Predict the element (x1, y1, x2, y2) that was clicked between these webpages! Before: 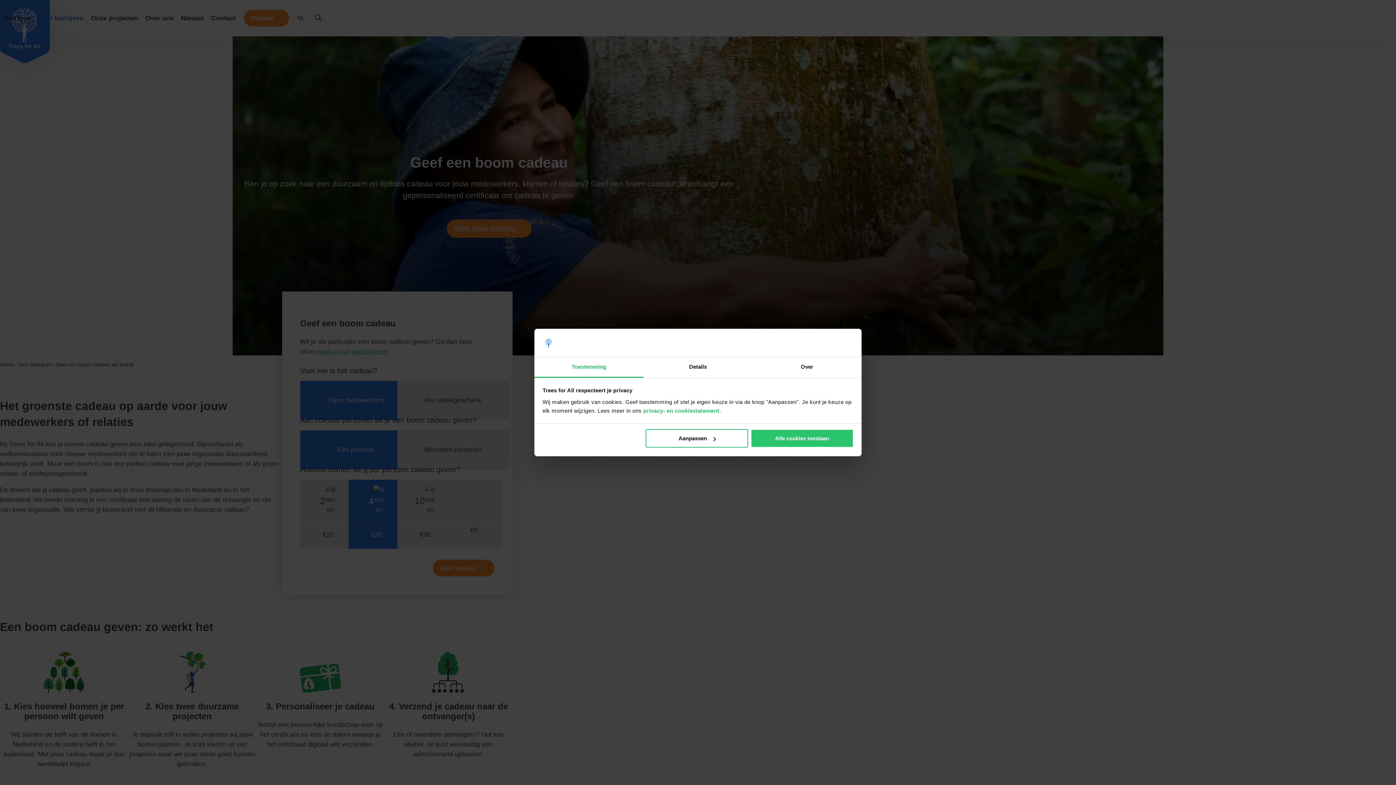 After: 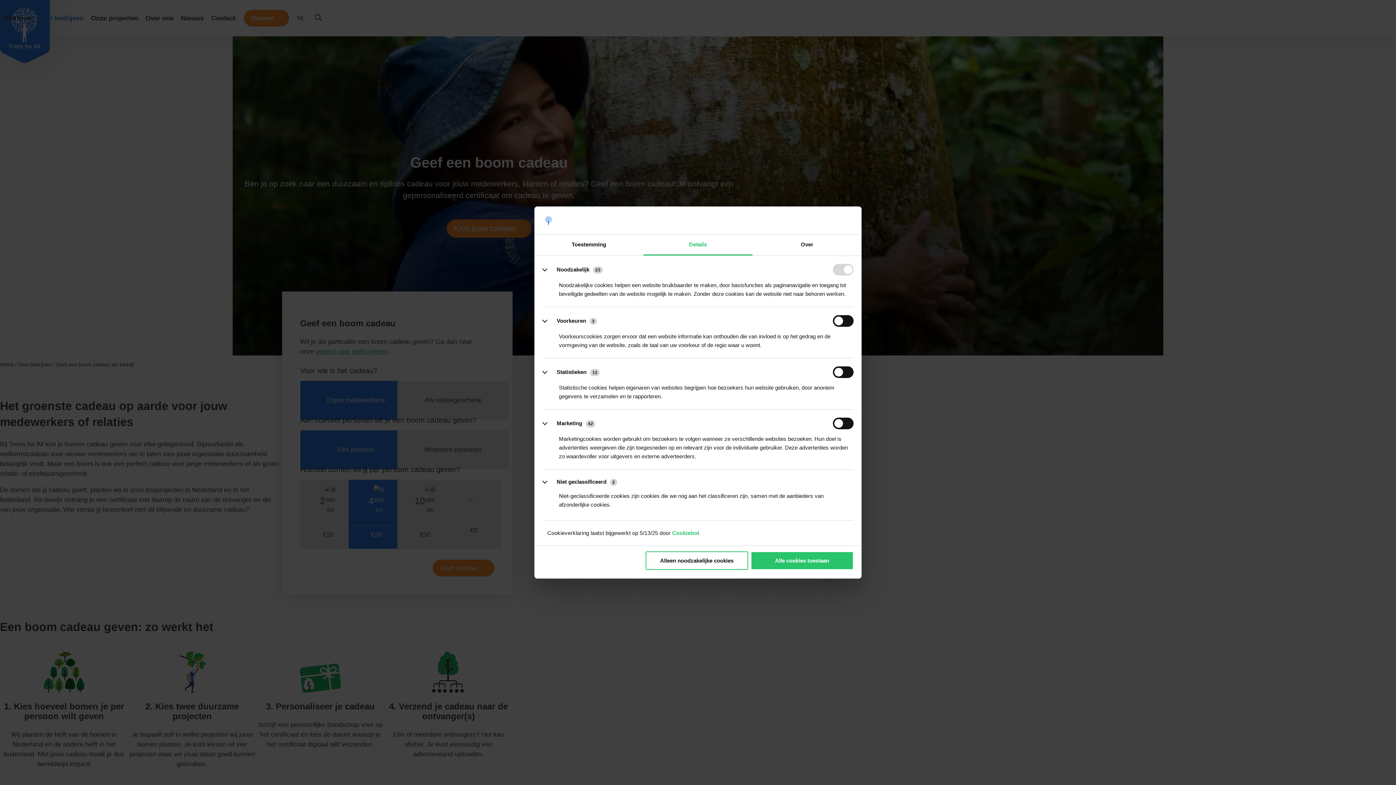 Action: bbox: (645, 429, 748, 447) label: Aanpassen